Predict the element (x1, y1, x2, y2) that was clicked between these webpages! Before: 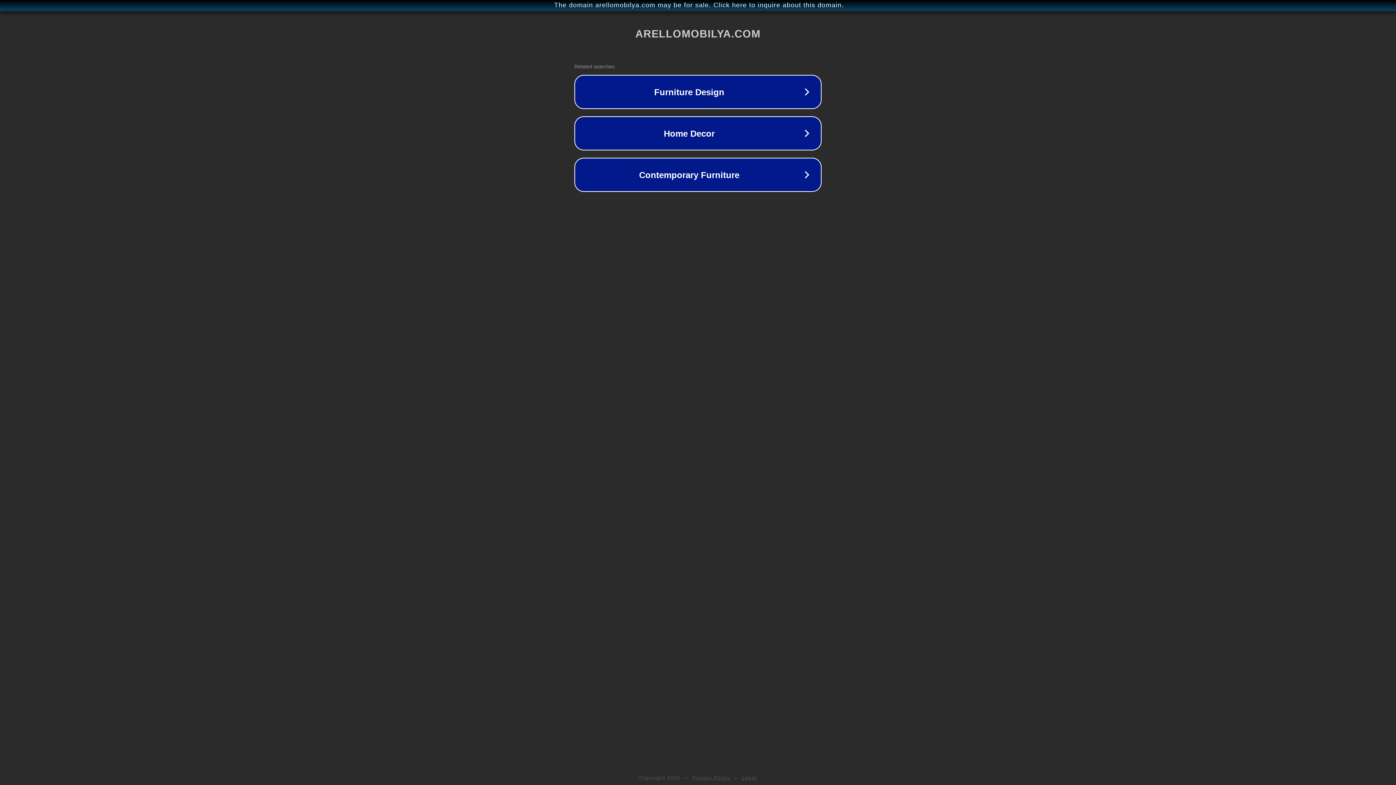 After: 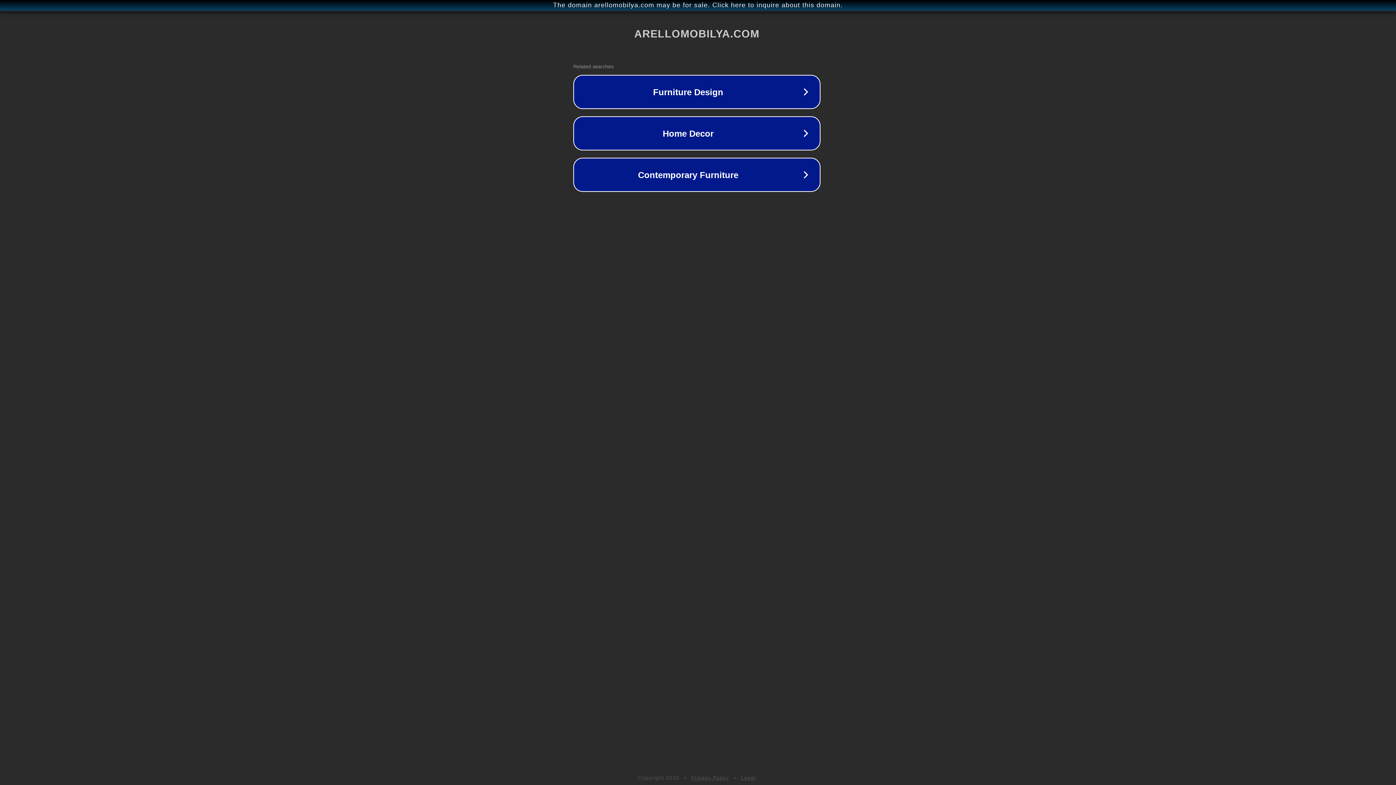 Action: label: The domain arellomobilya.com may be for sale. Click here to inquire about this domain. bbox: (1, 1, 1397, 9)